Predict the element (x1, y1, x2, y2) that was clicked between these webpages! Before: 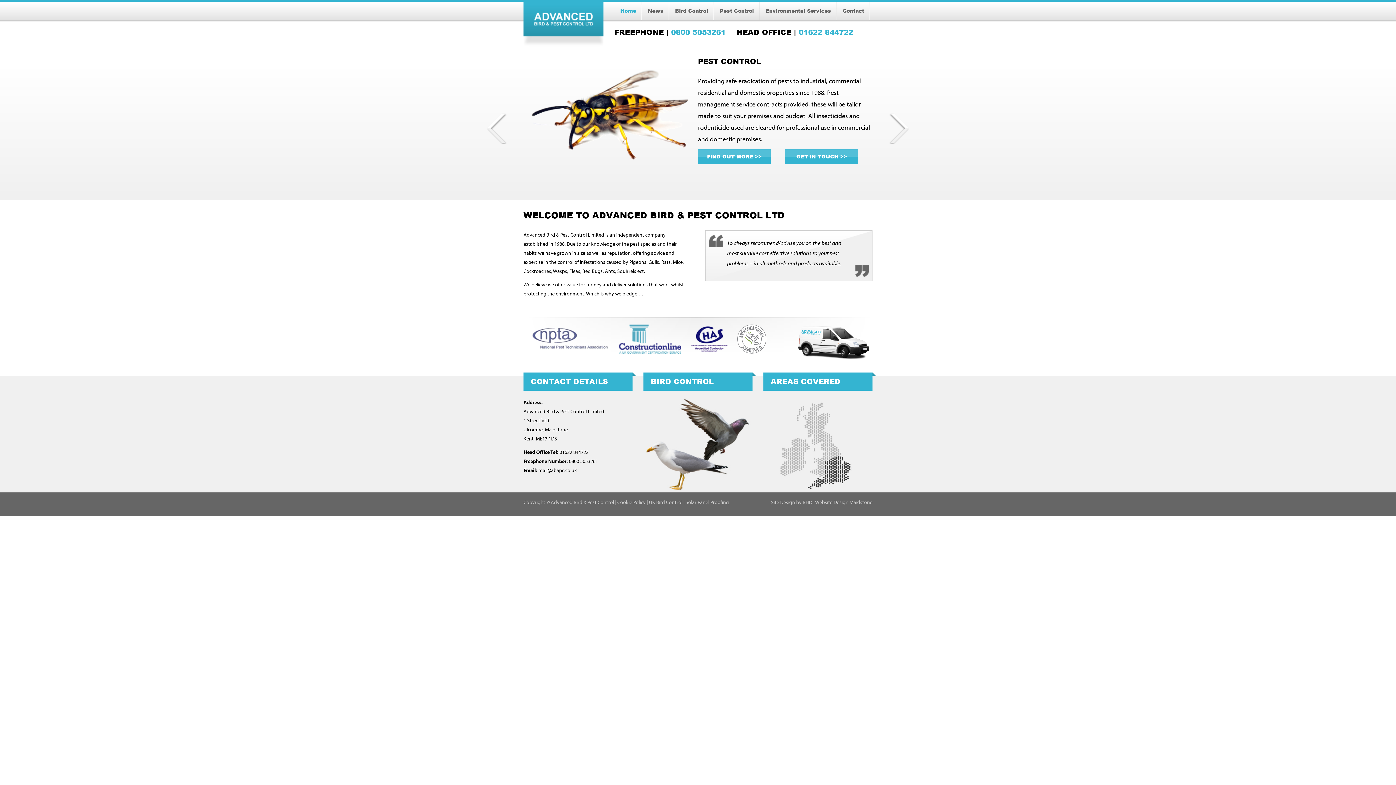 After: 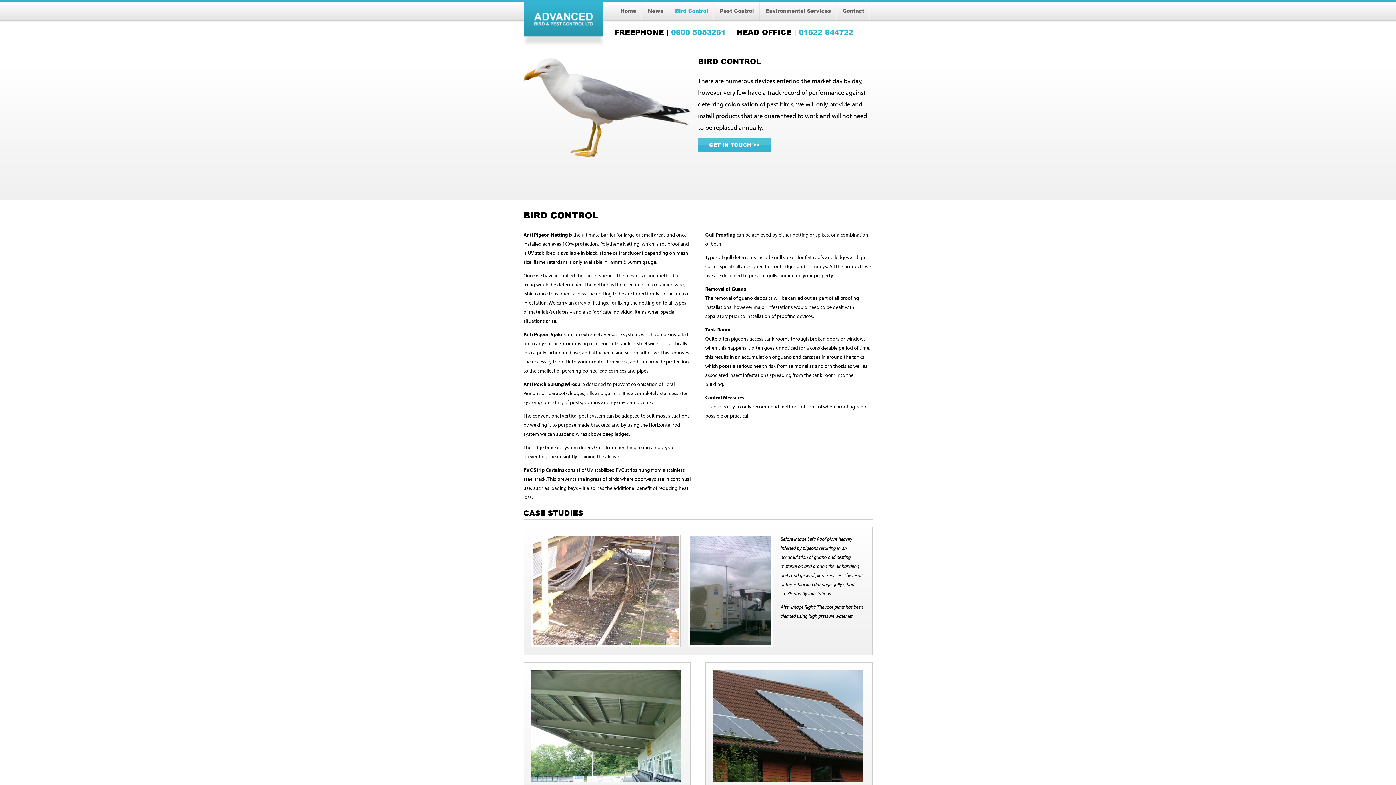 Action: bbox: (698, 137, 770, 152) label: FIND OUT MORE >>